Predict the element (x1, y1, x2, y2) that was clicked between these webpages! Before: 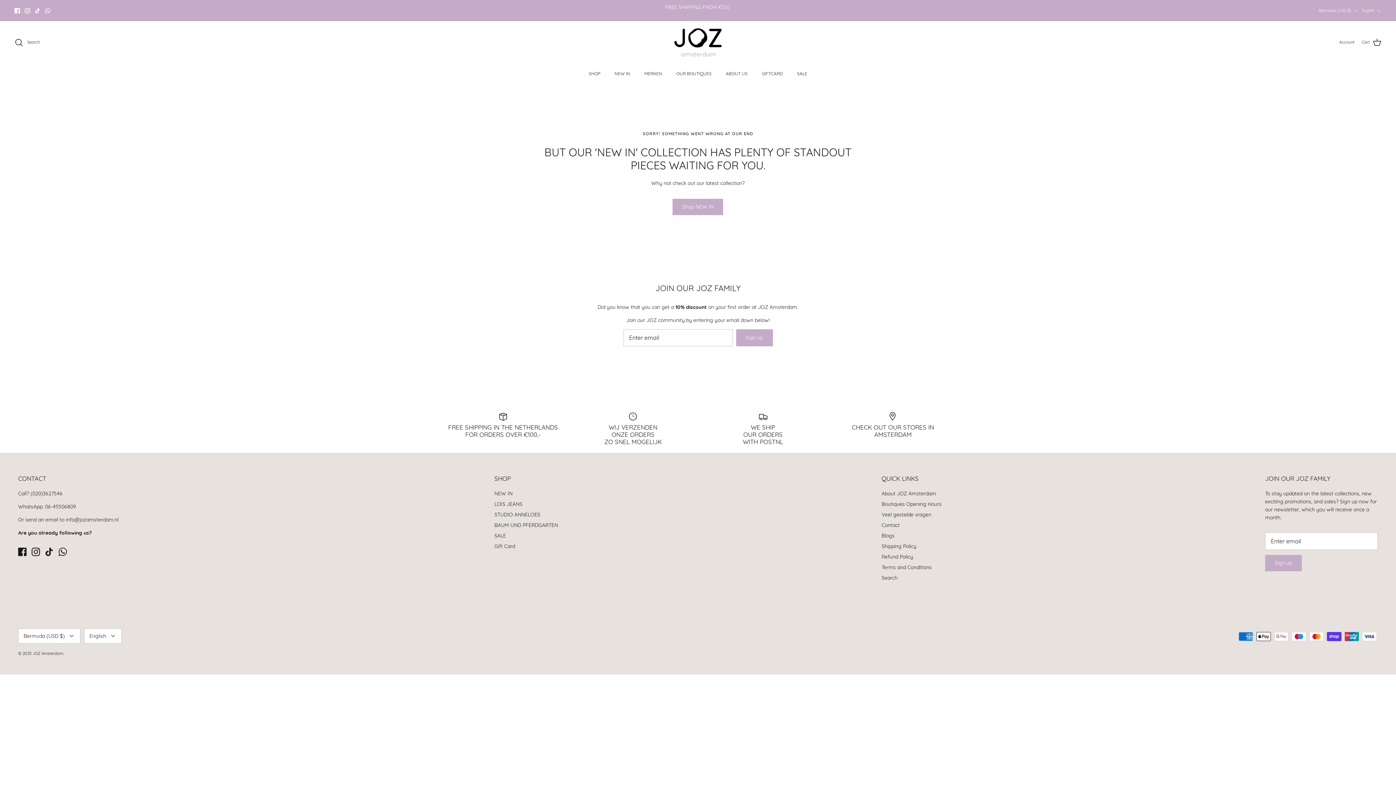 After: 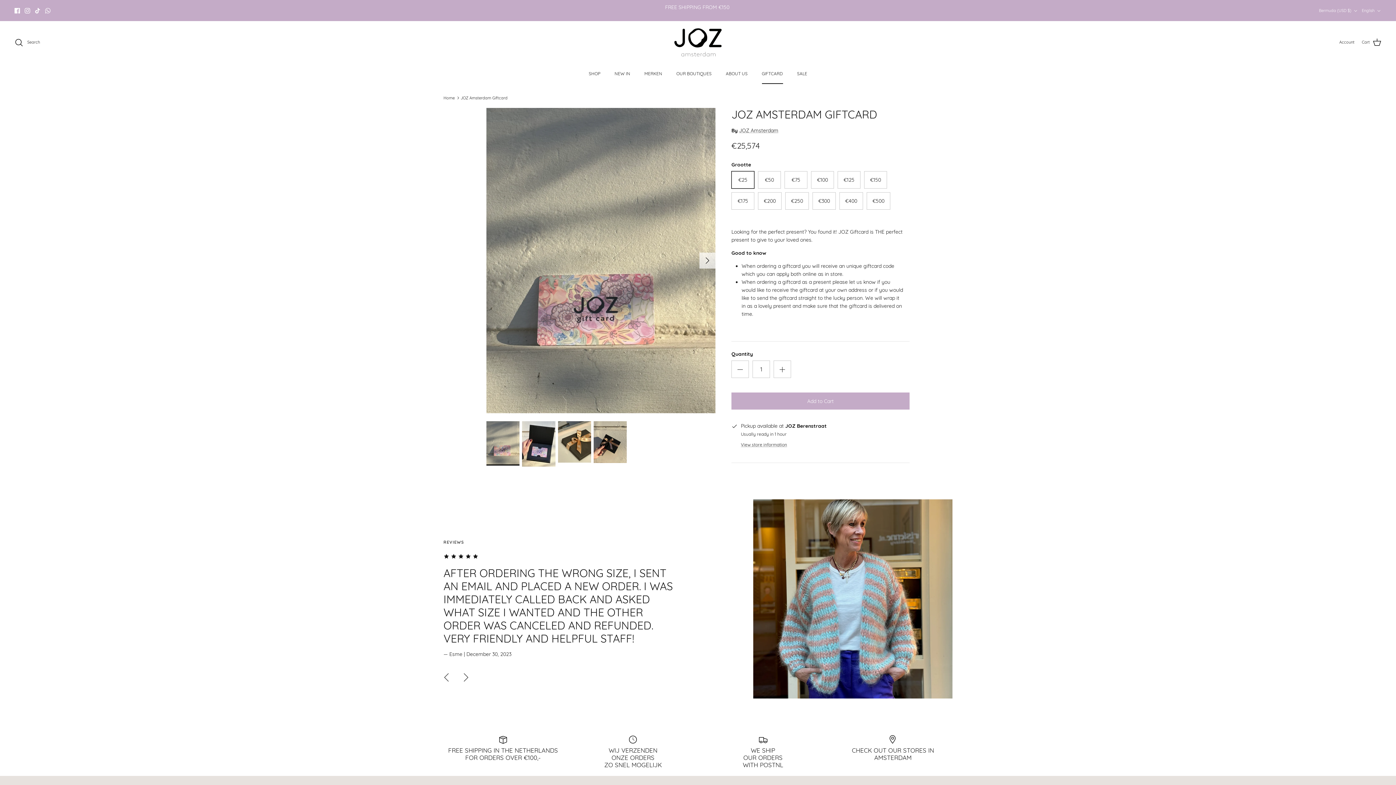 Action: label: GIFTCARD bbox: (755, 64, 789, 83)